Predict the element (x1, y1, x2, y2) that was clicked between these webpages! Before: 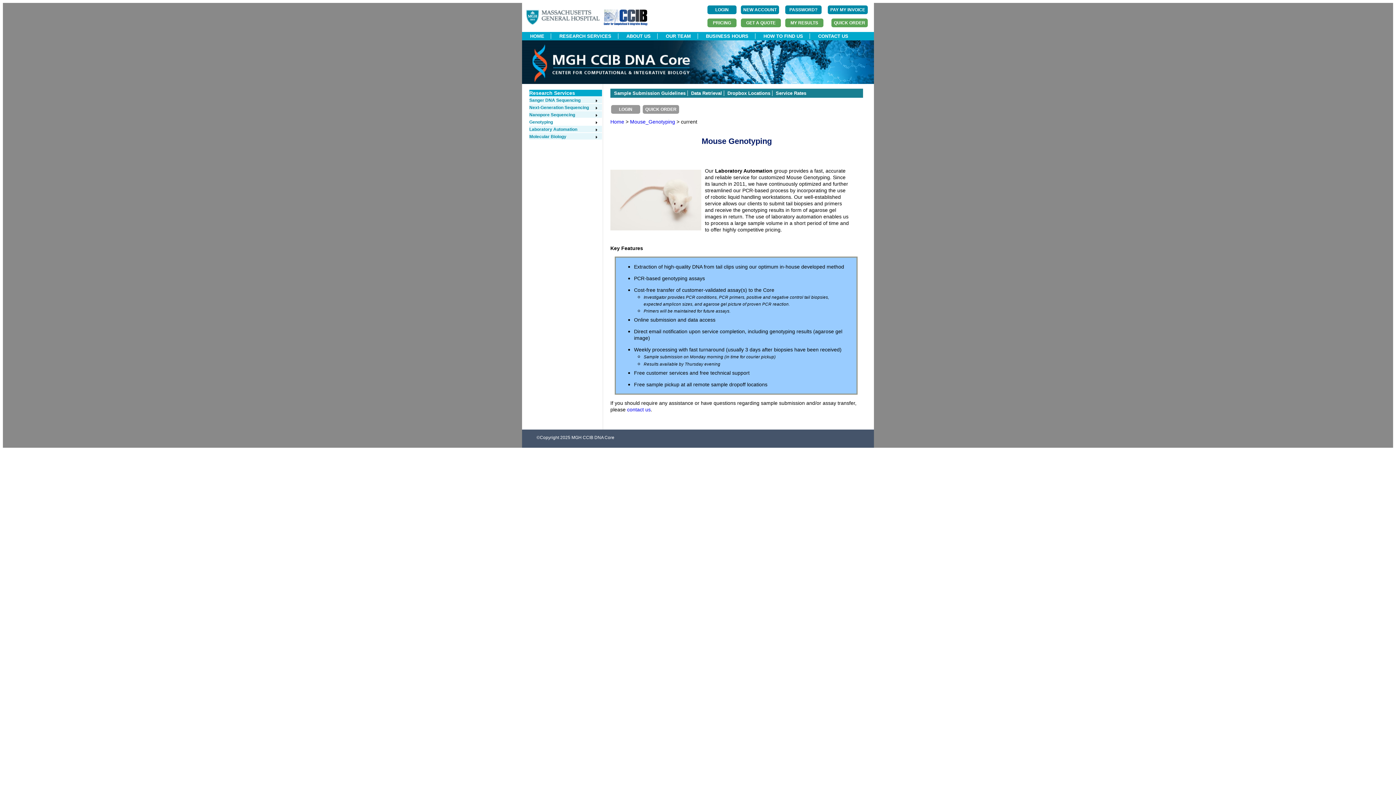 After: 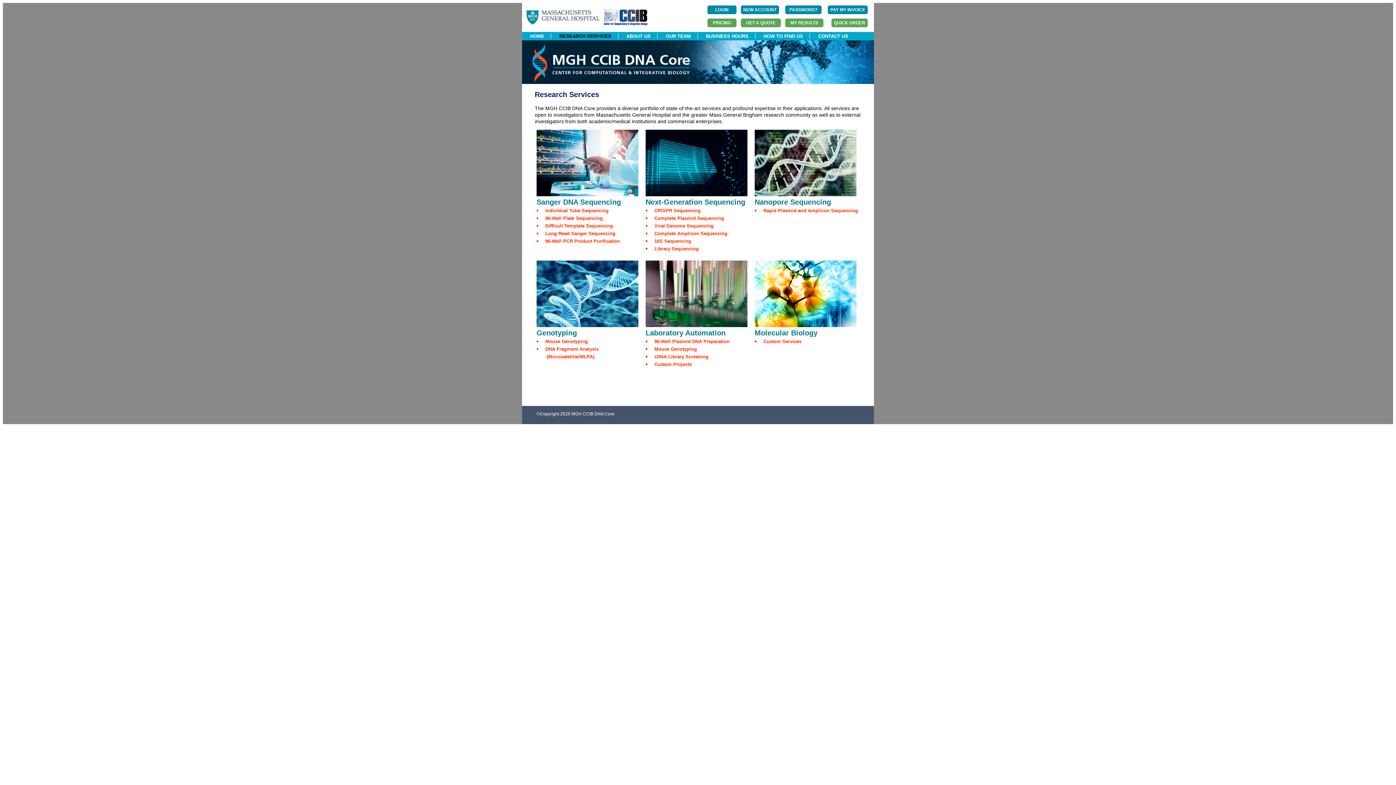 Action: label: RESEARCH SERVICES bbox: (552, 33, 618, 38)